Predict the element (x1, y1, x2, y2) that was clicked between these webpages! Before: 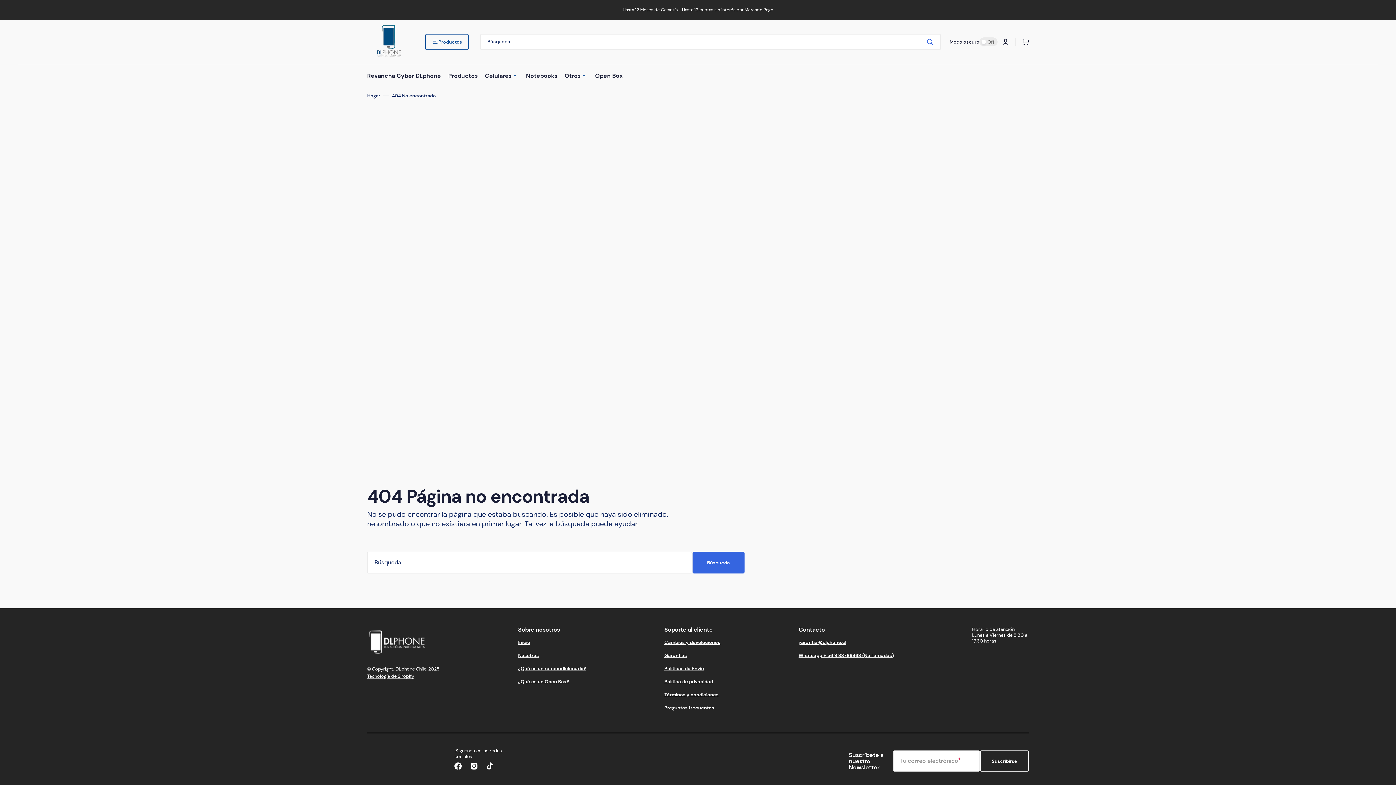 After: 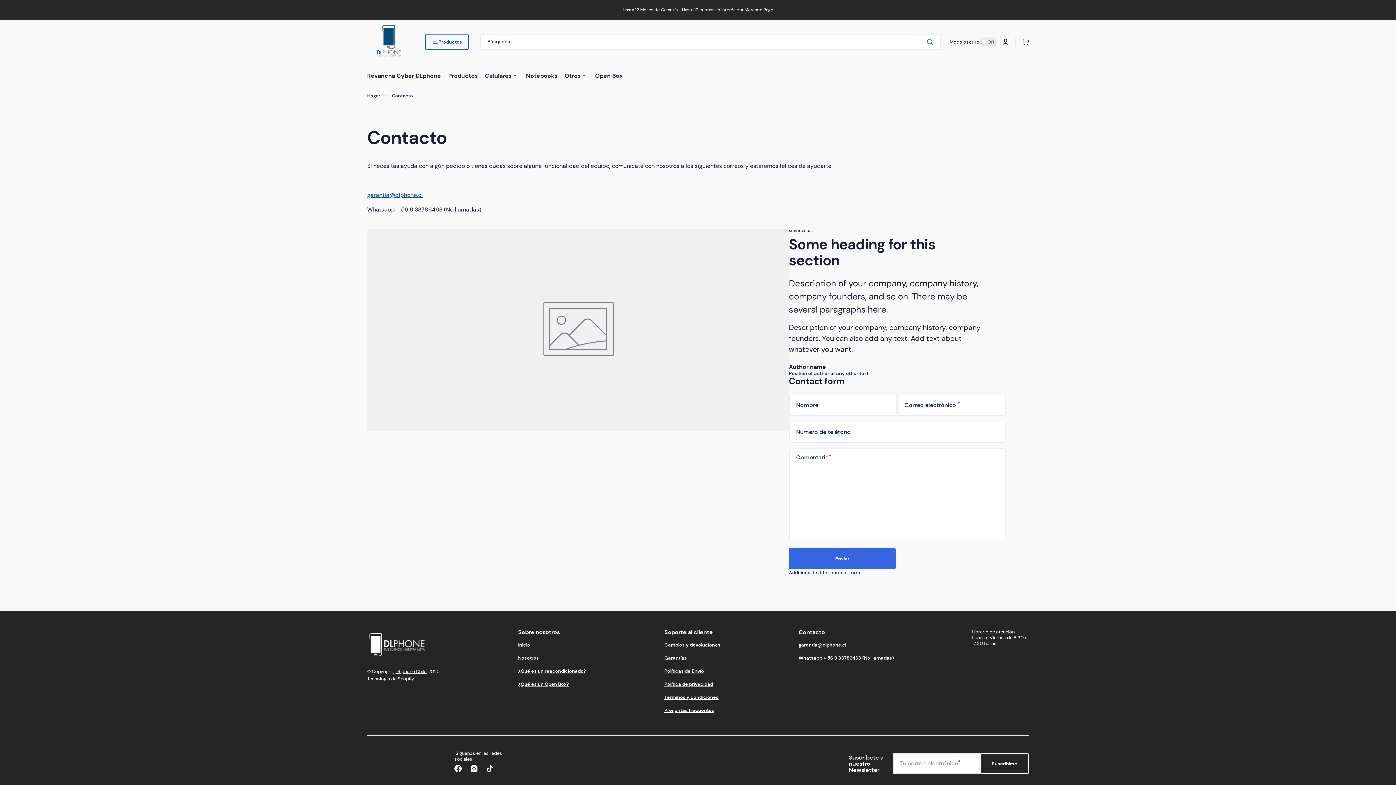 Action: bbox: (798, 640, 846, 649) label: garantia@dlphone.cl